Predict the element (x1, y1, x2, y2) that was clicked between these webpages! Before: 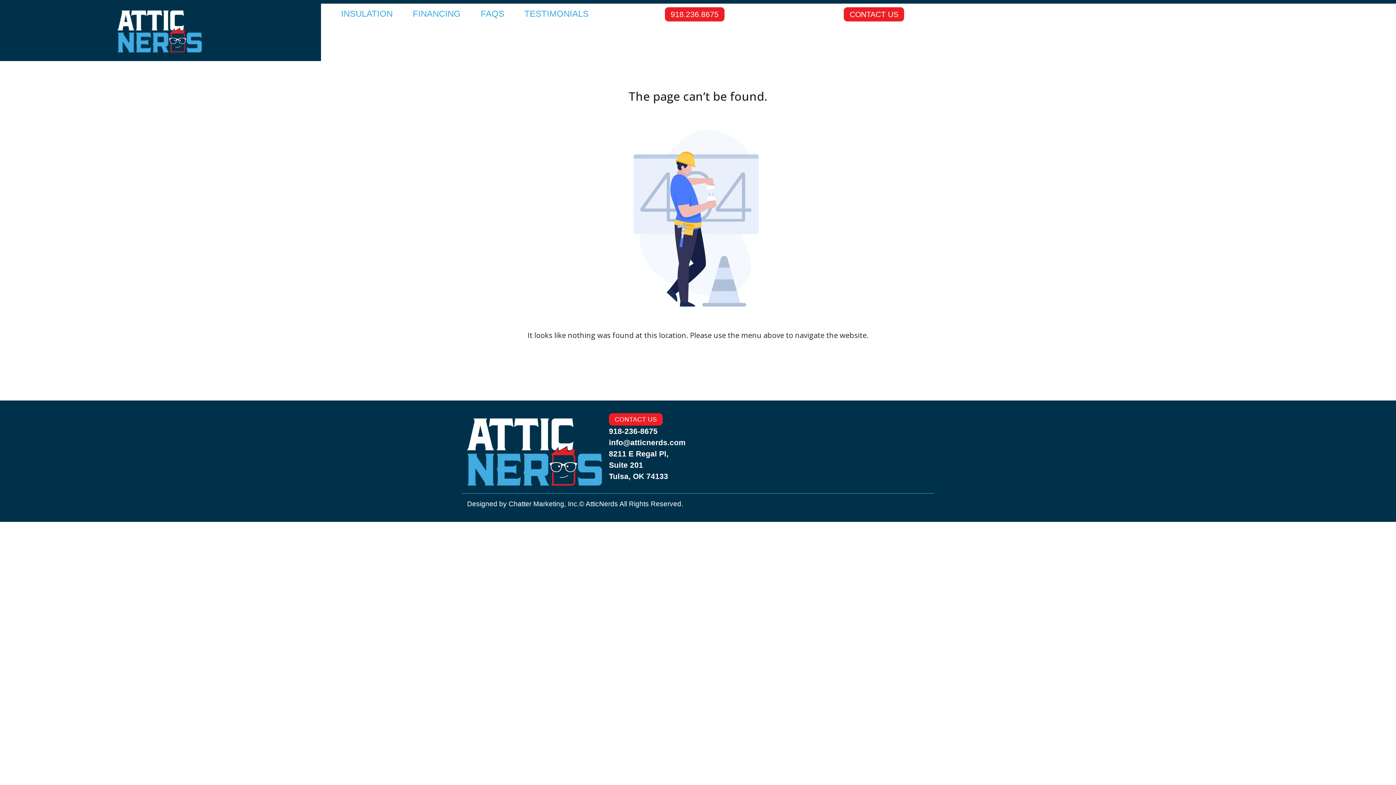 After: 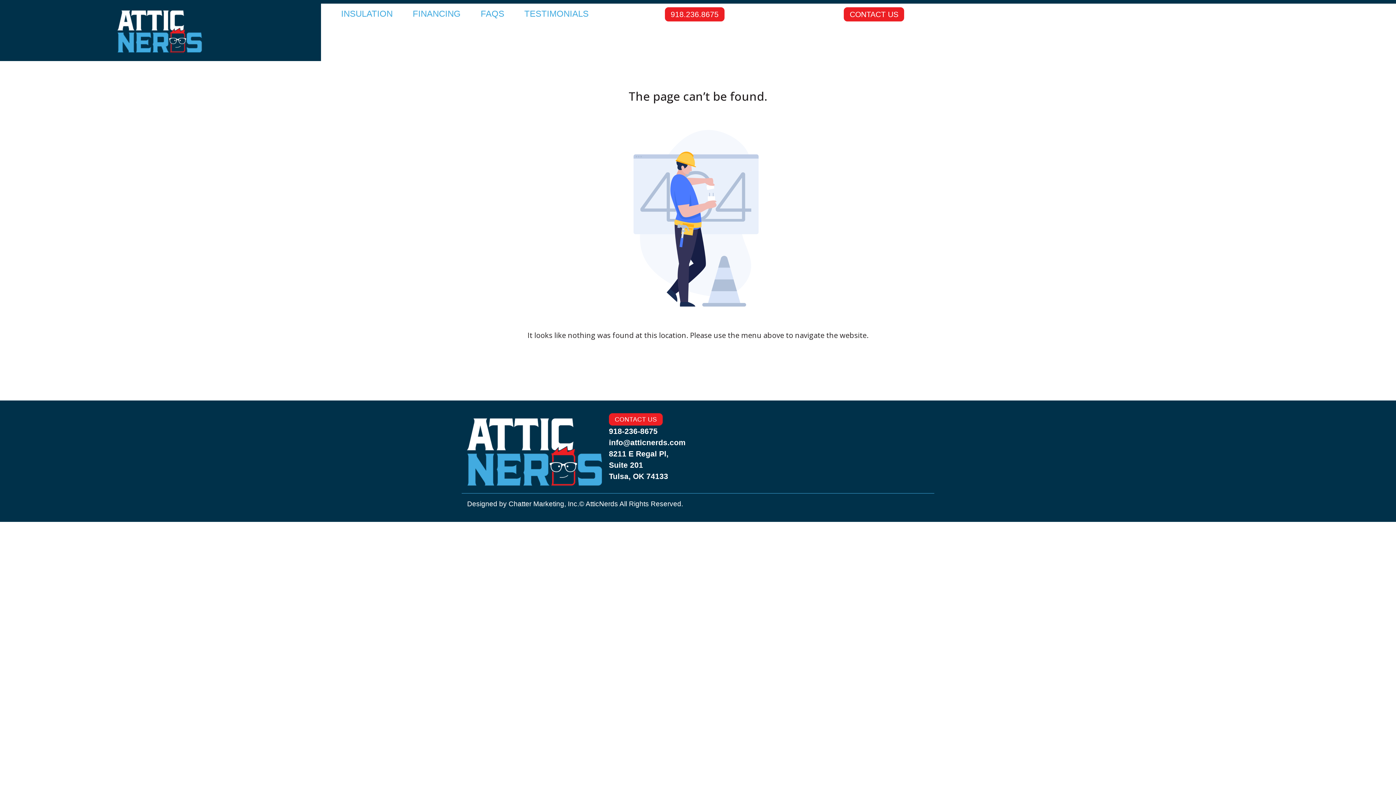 Action: label: info@atticnerds.com bbox: (609, 438, 685, 447)